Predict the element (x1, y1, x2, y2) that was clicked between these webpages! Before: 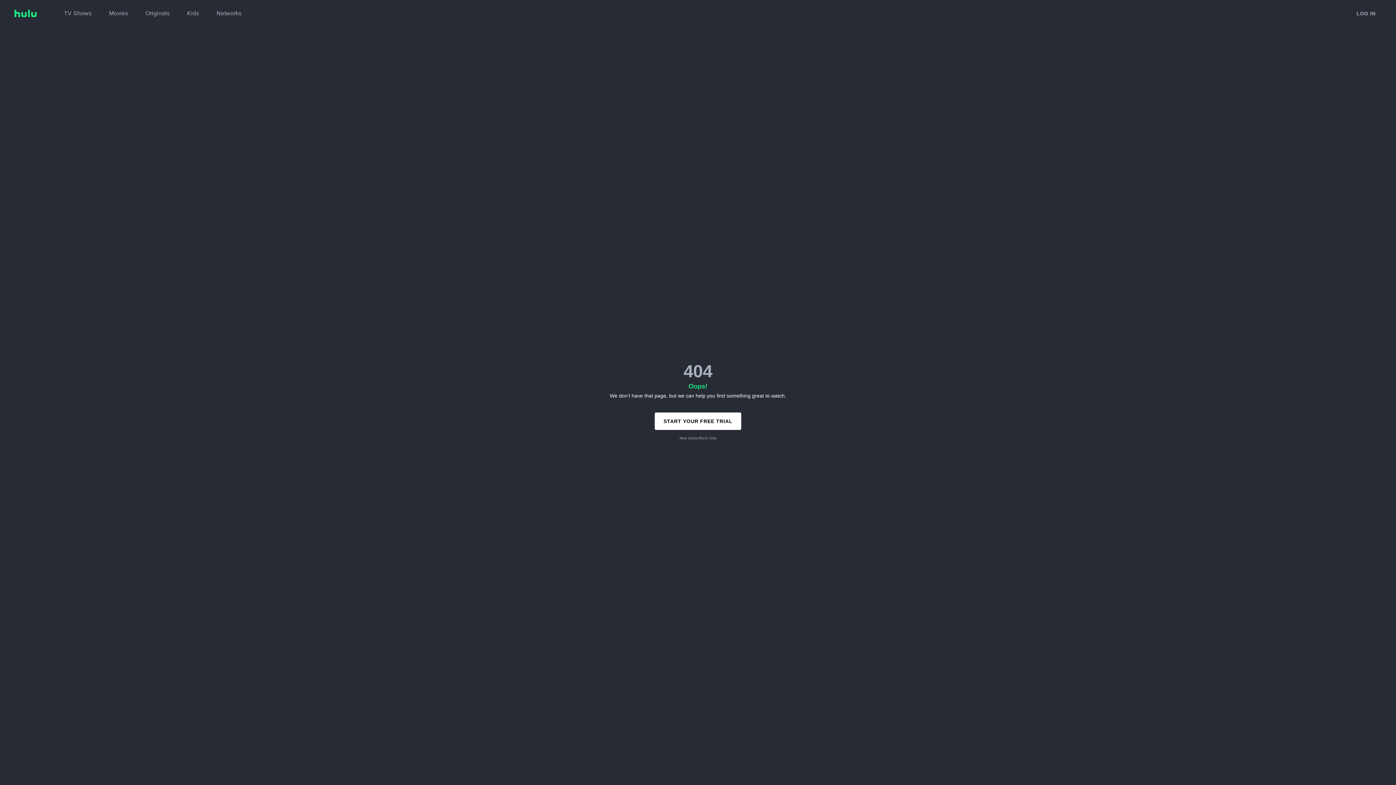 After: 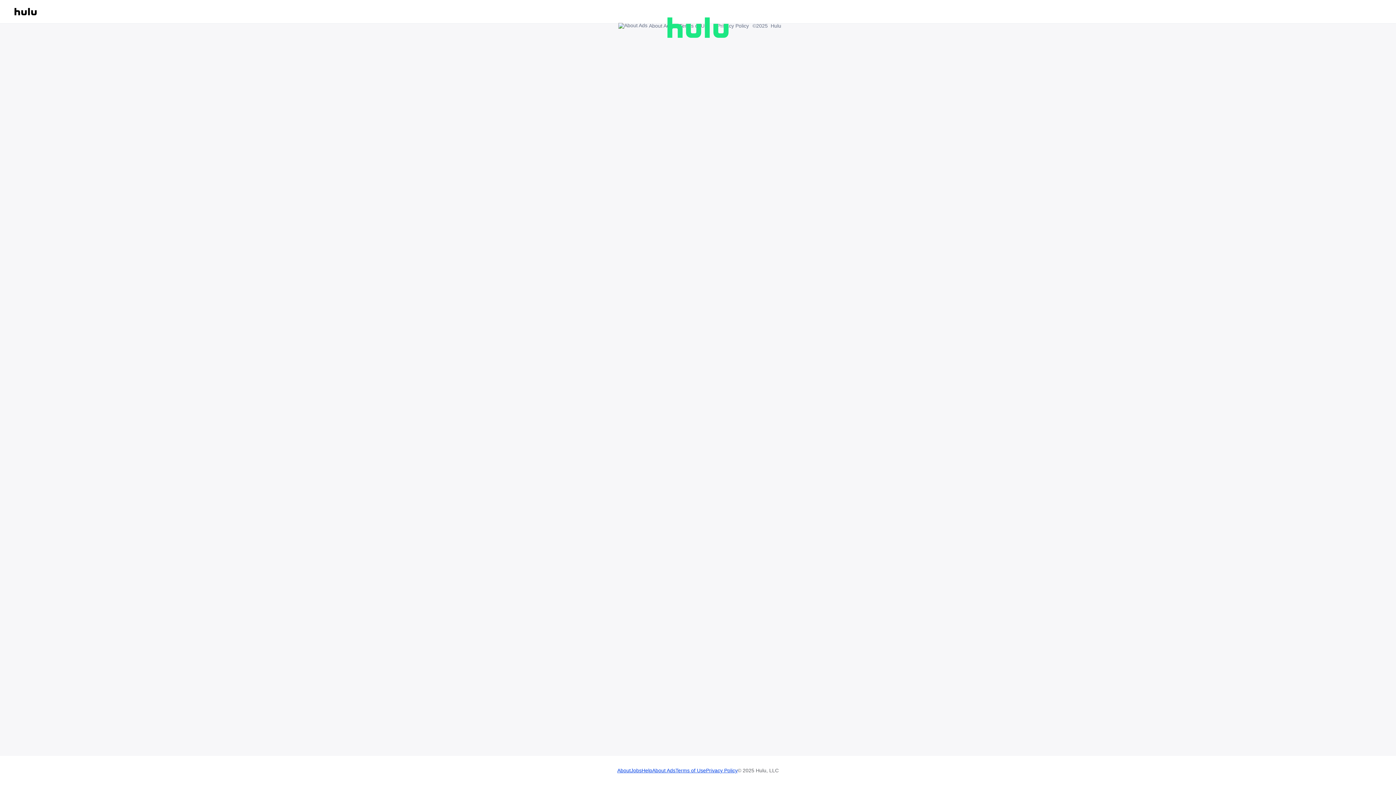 Action: label: LOG IN bbox: (1351, 6, 1381, 20)